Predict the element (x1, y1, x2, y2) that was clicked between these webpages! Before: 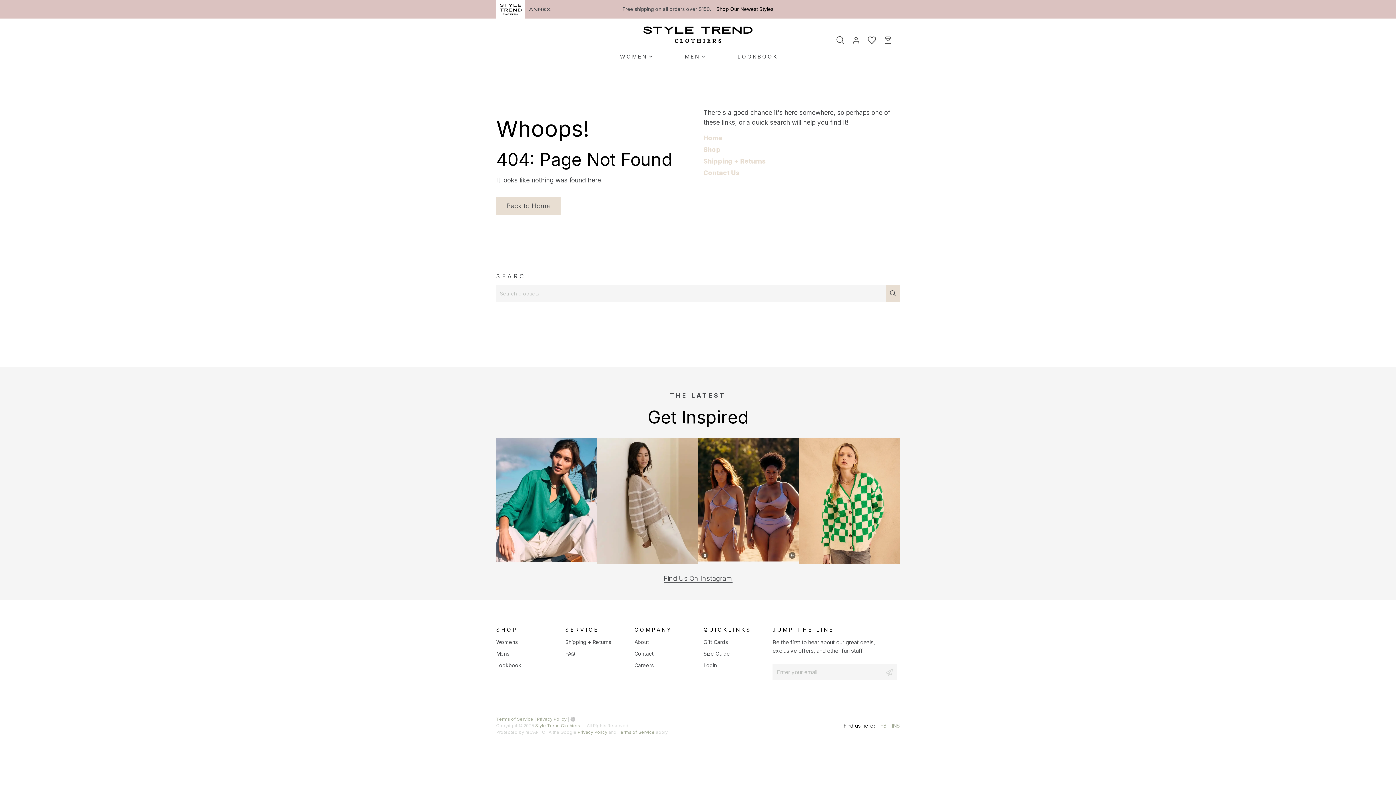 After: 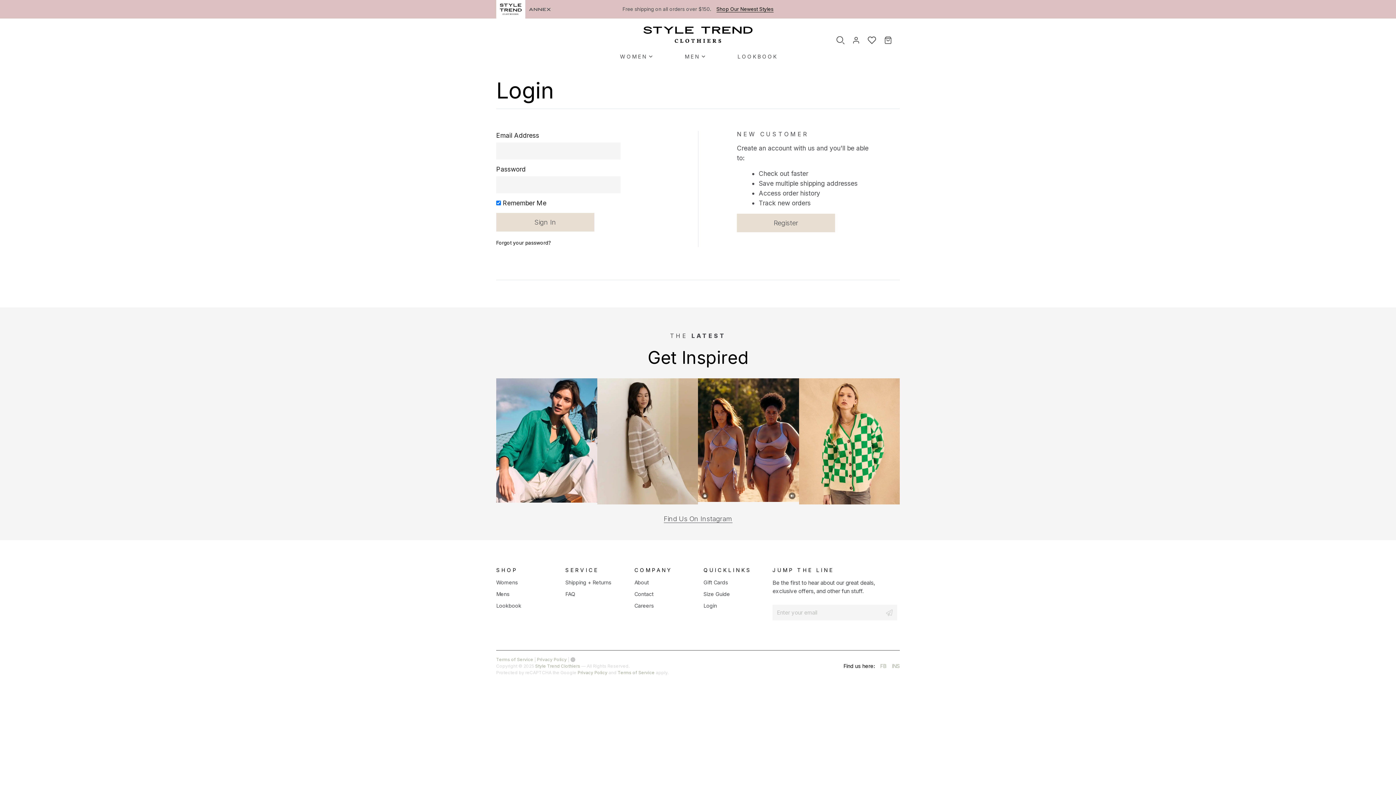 Action: bbox: (852, 36, 860, 44)